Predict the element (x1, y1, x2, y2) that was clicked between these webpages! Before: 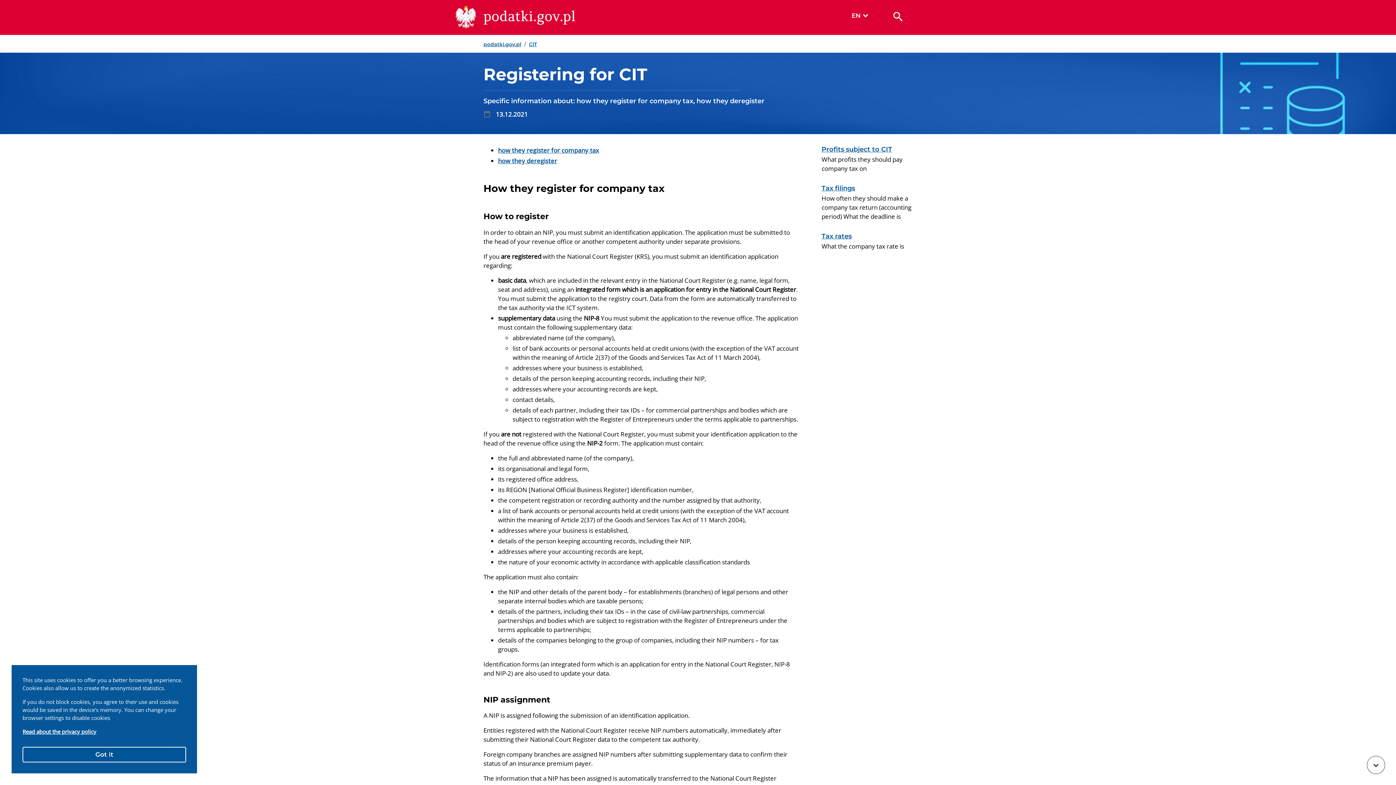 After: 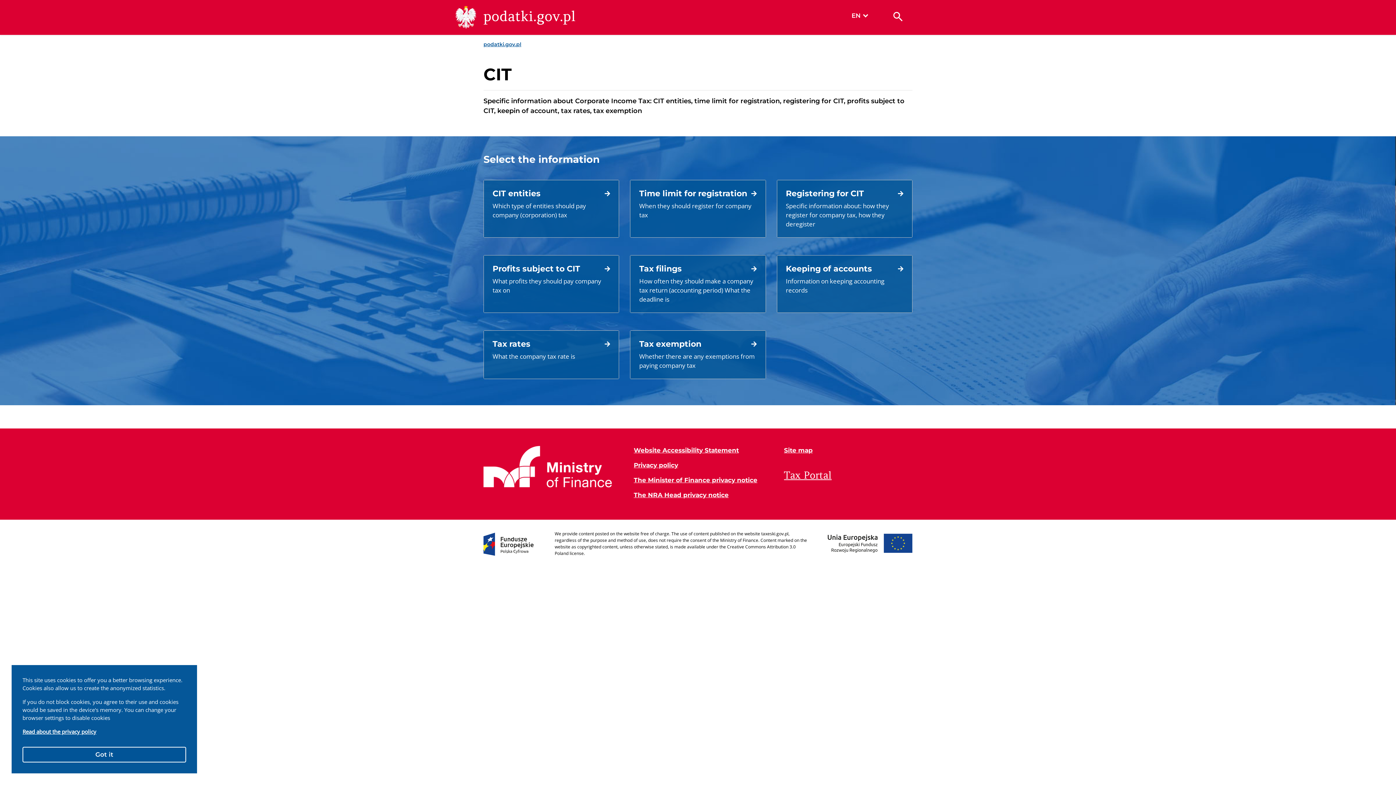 Action: label: CIT bbox: (529, 41, 537, 47)